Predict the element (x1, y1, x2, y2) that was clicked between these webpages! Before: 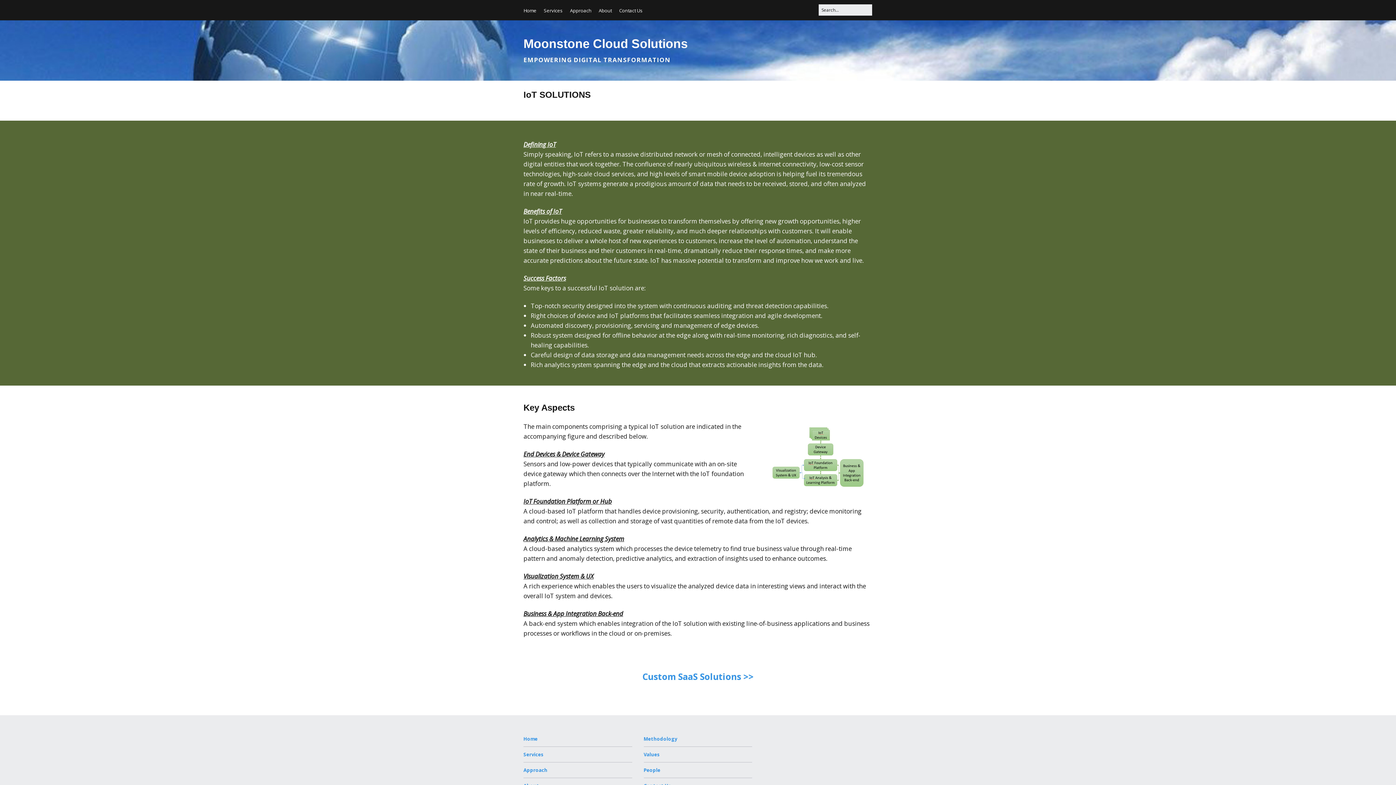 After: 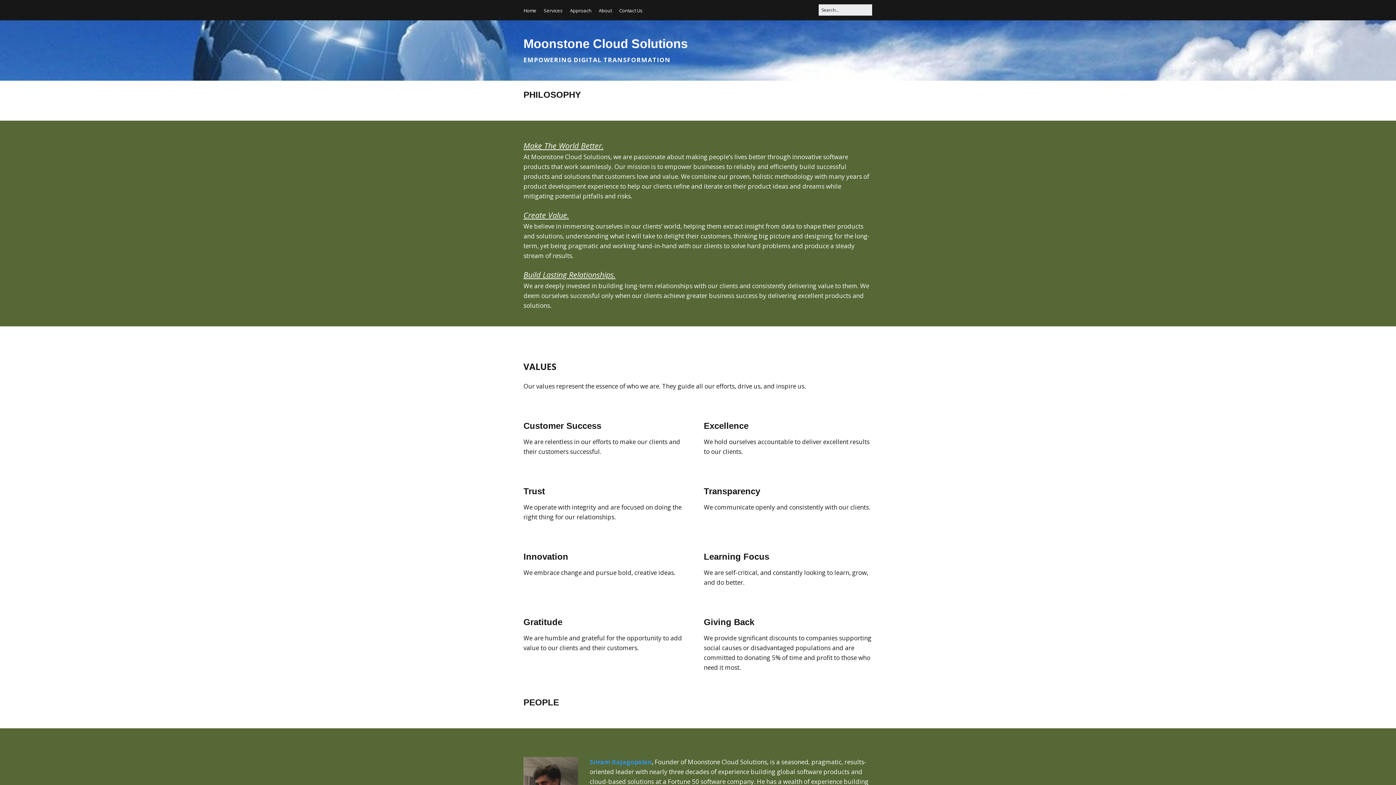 Action: label: About bbox: (598, 7, 612, 13)